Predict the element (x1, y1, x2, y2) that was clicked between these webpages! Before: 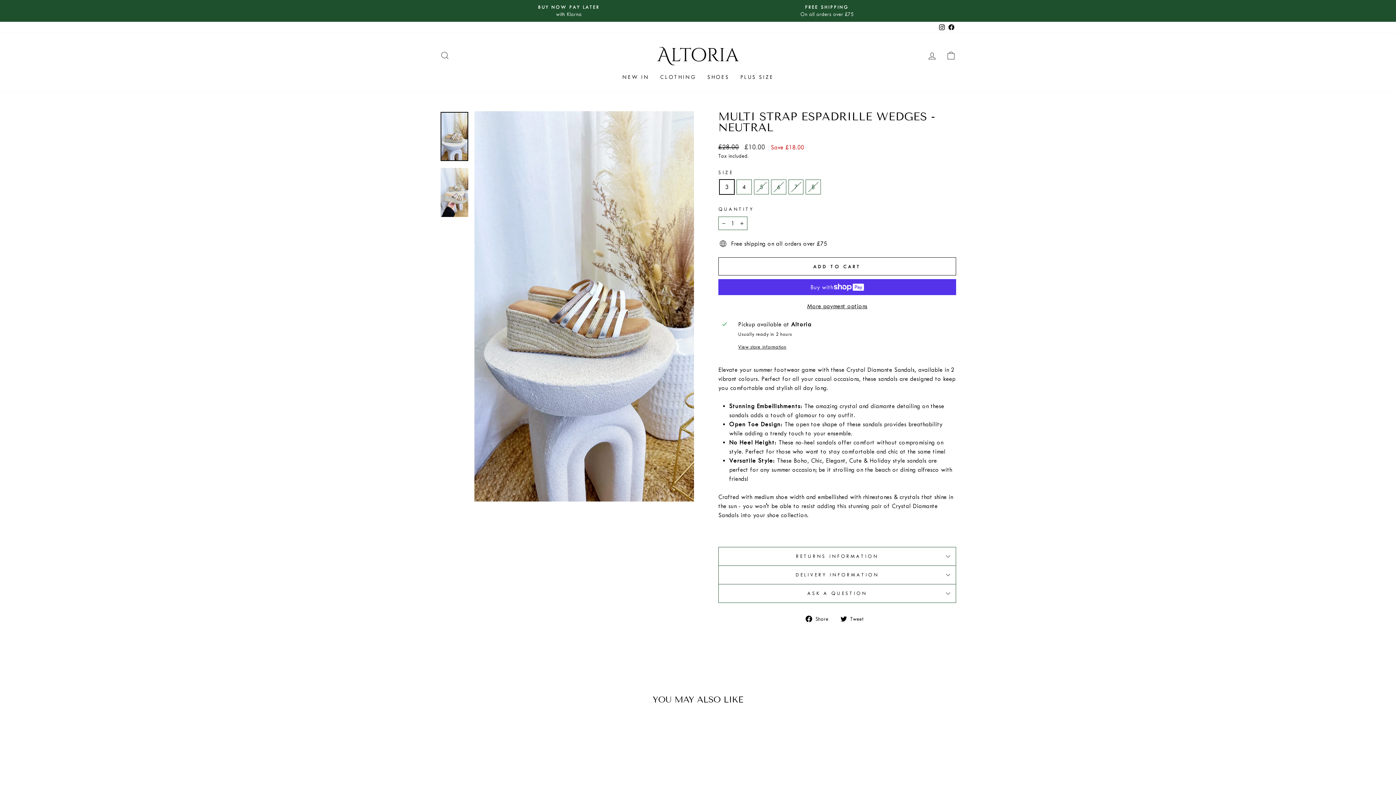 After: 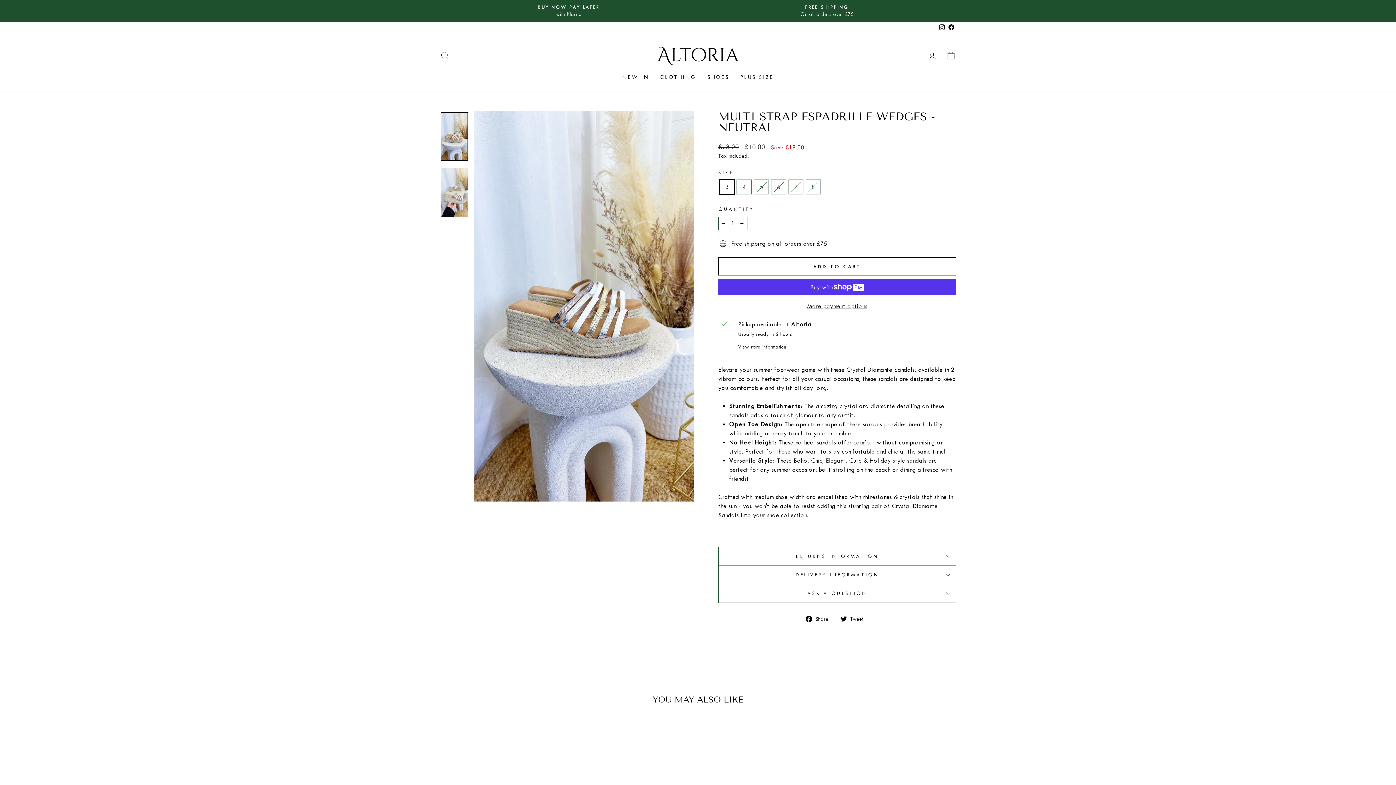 Action: label:  Share
Share on Facebook bbox: (805, 614, 834, 623)